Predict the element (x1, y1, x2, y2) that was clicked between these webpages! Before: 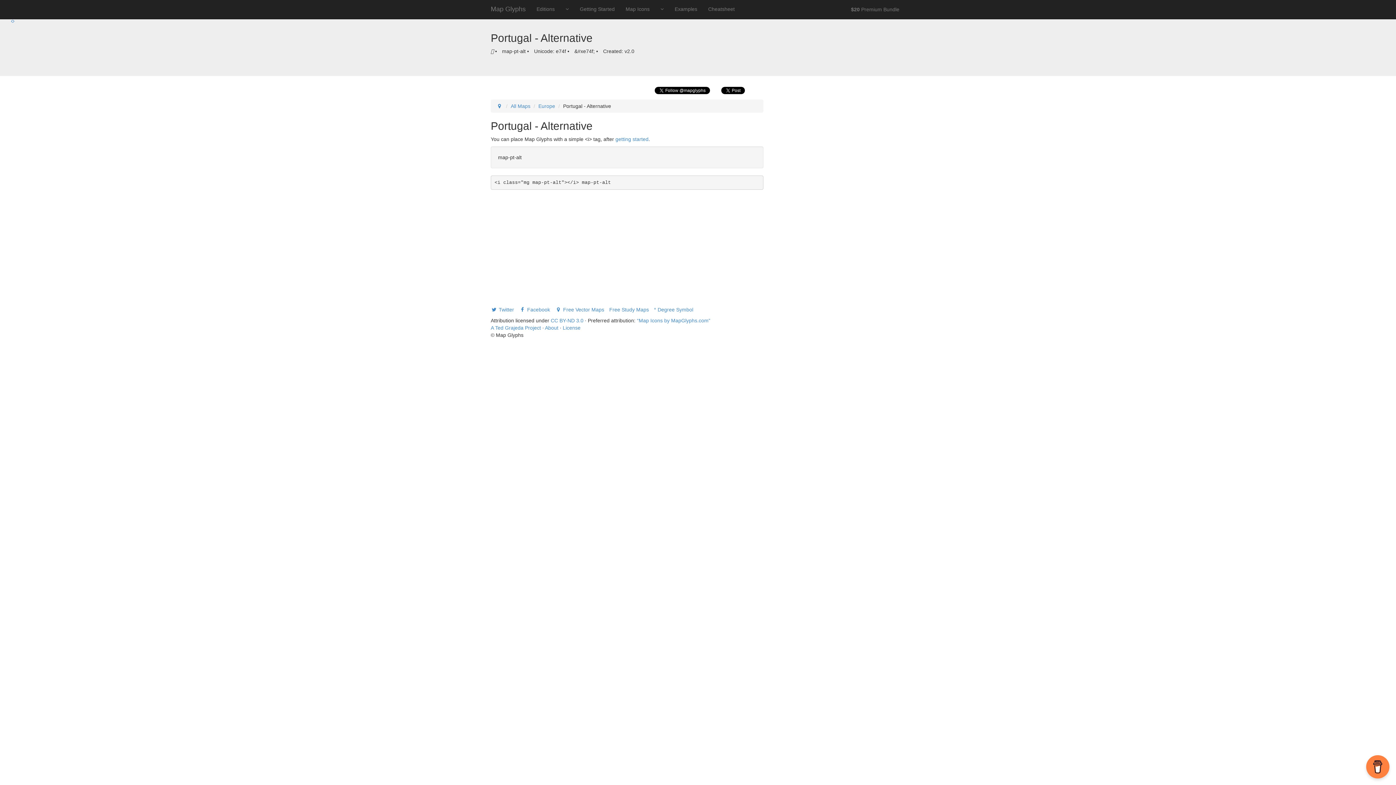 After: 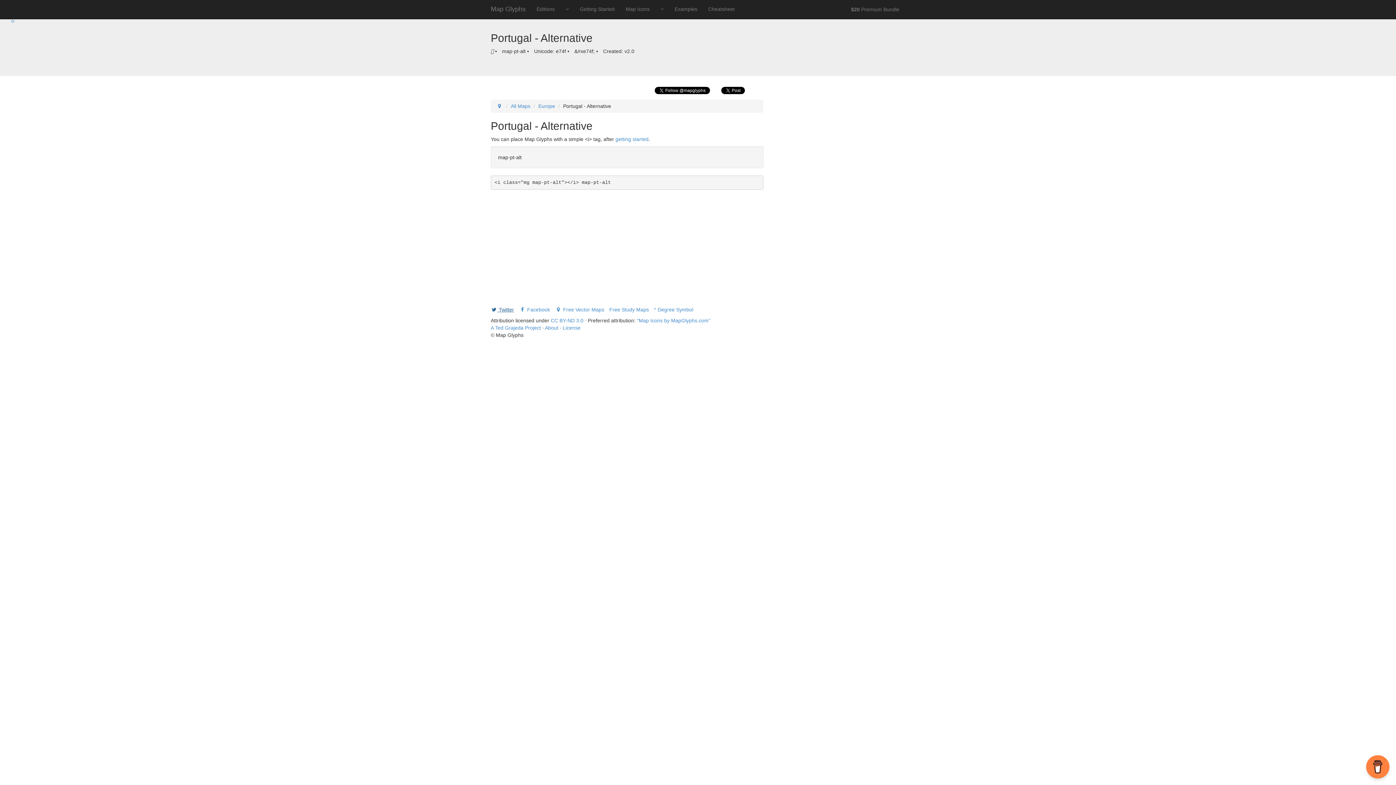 Action: bbox: (490, 306, 514, 312) label:  Twitter